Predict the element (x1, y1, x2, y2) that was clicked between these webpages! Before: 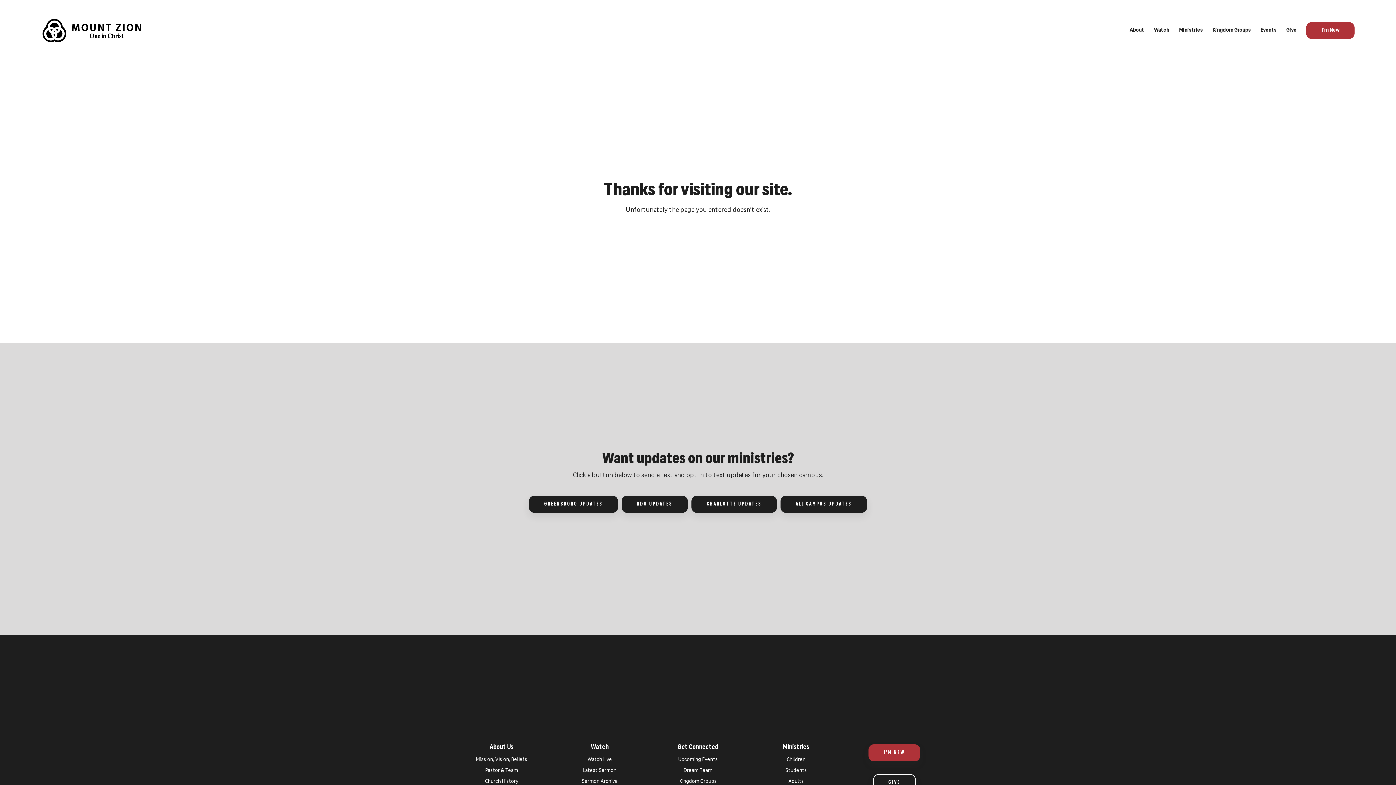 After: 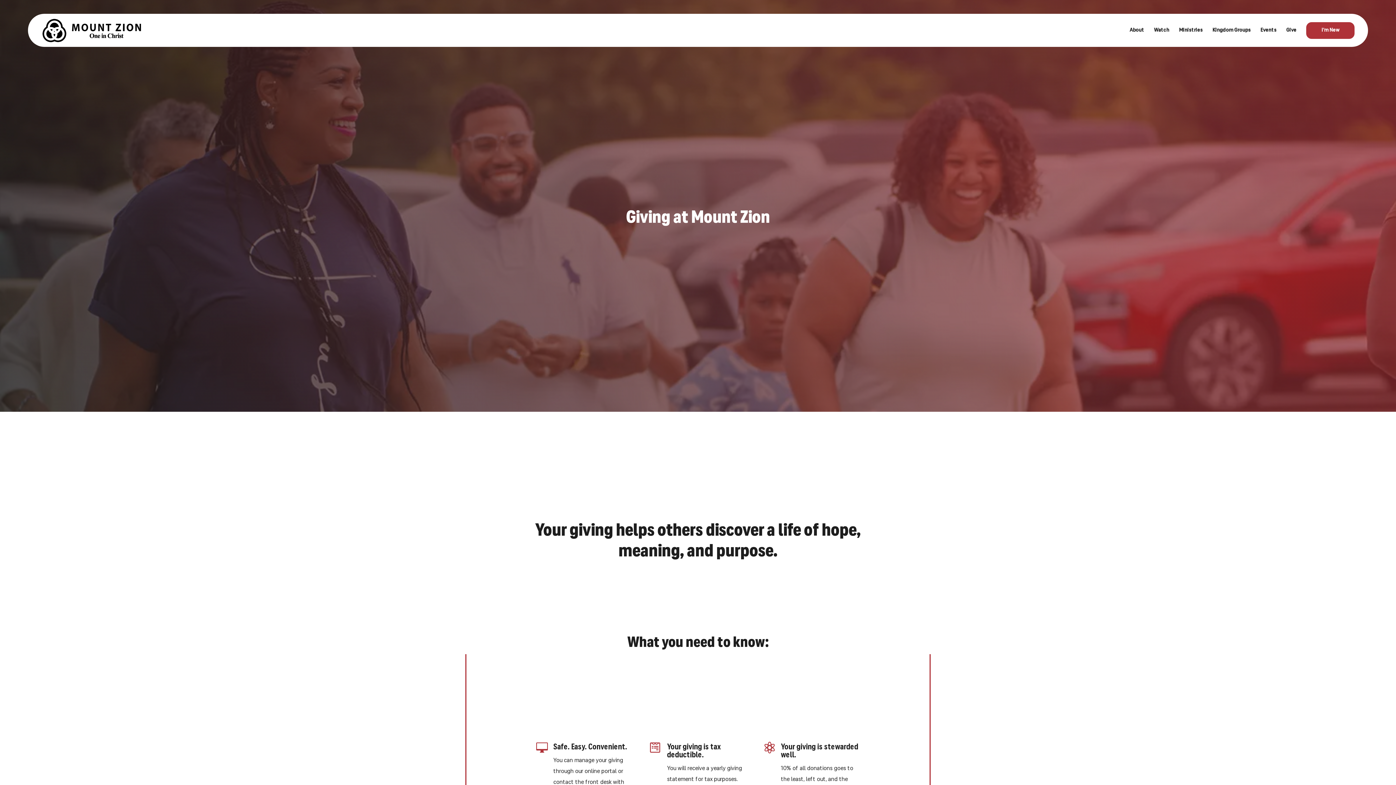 Action: bbox: (1286, 28, 1296, 45) label: Give